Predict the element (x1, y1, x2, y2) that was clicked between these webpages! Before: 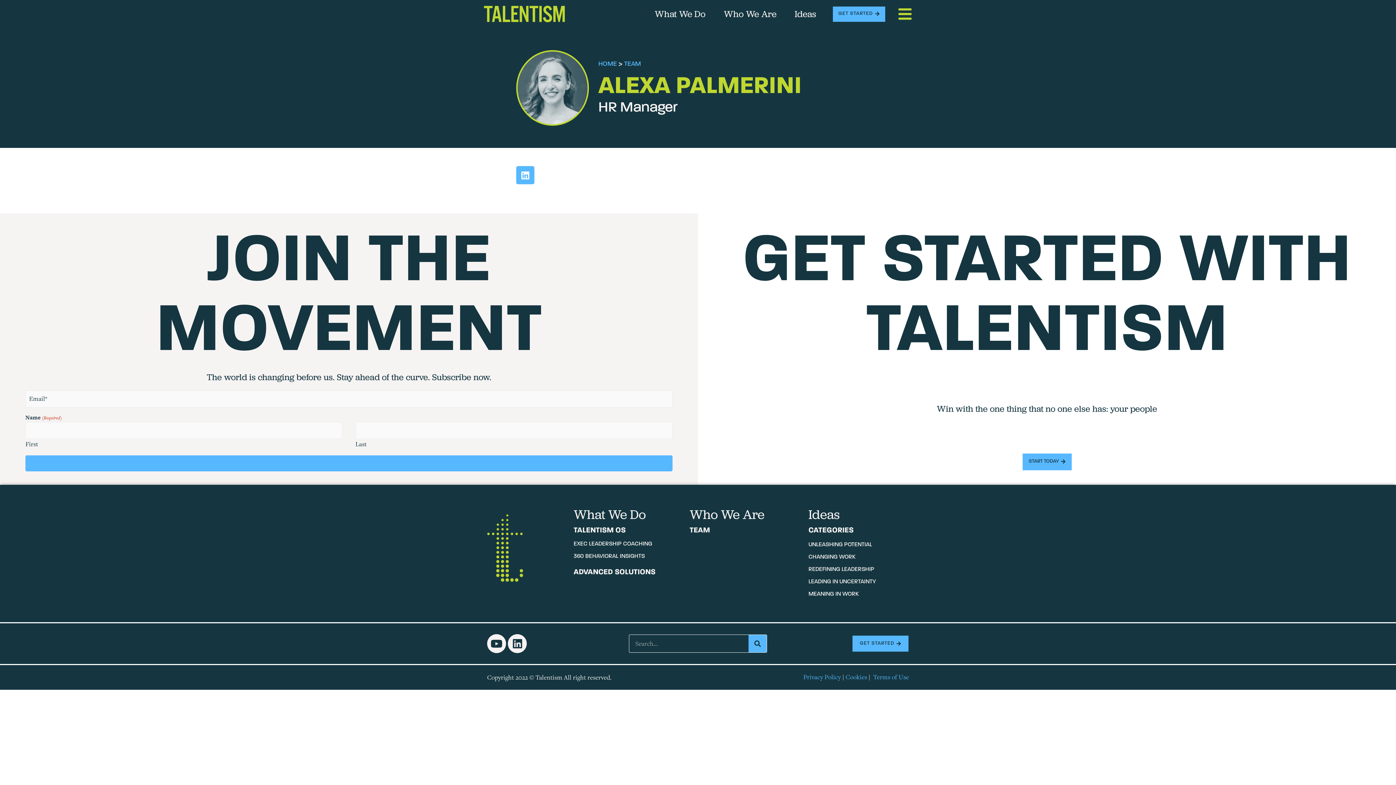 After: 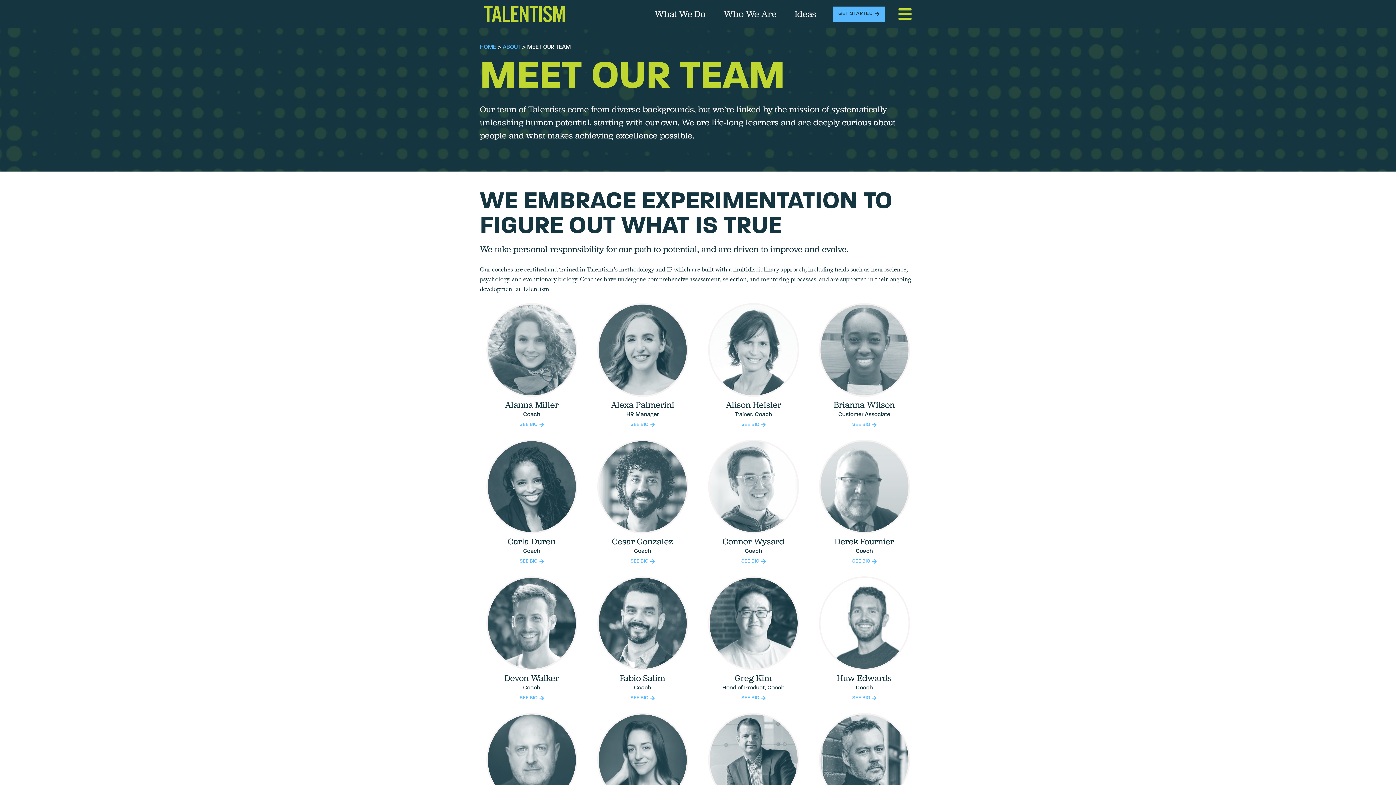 Action: label: TEAM bbox: (624, 60, 641, 67)